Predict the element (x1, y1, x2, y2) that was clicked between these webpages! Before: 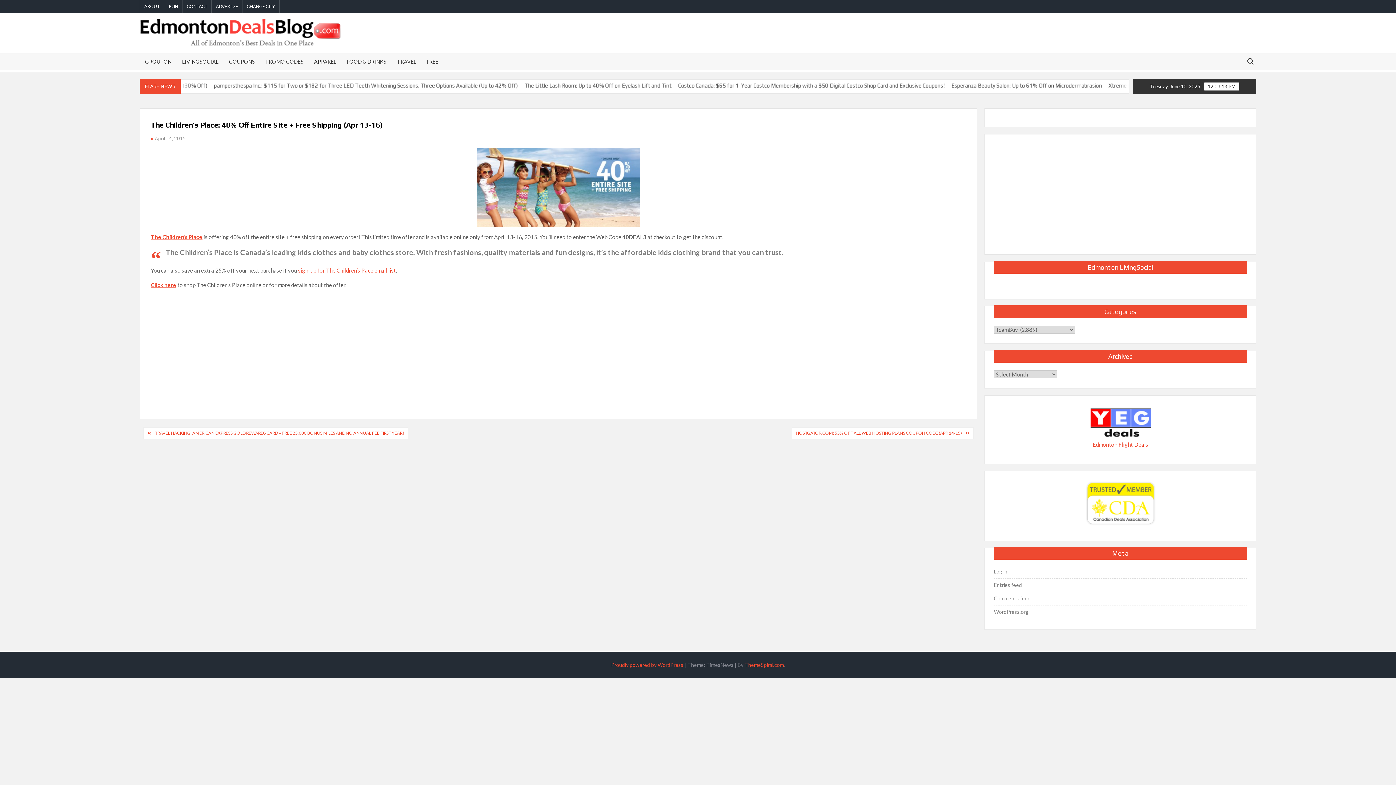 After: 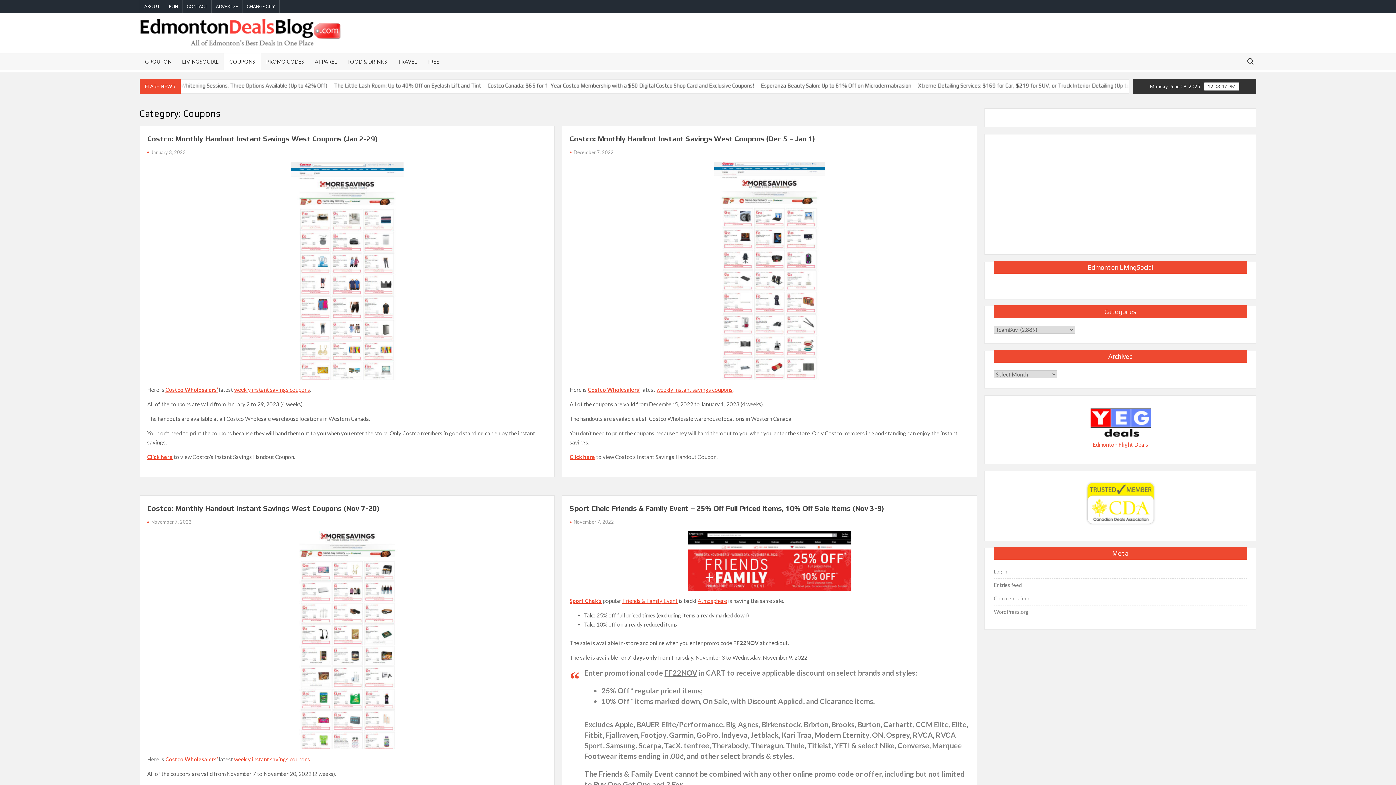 Action: label: COUPONS bbox: (223, 53, 260, 69)